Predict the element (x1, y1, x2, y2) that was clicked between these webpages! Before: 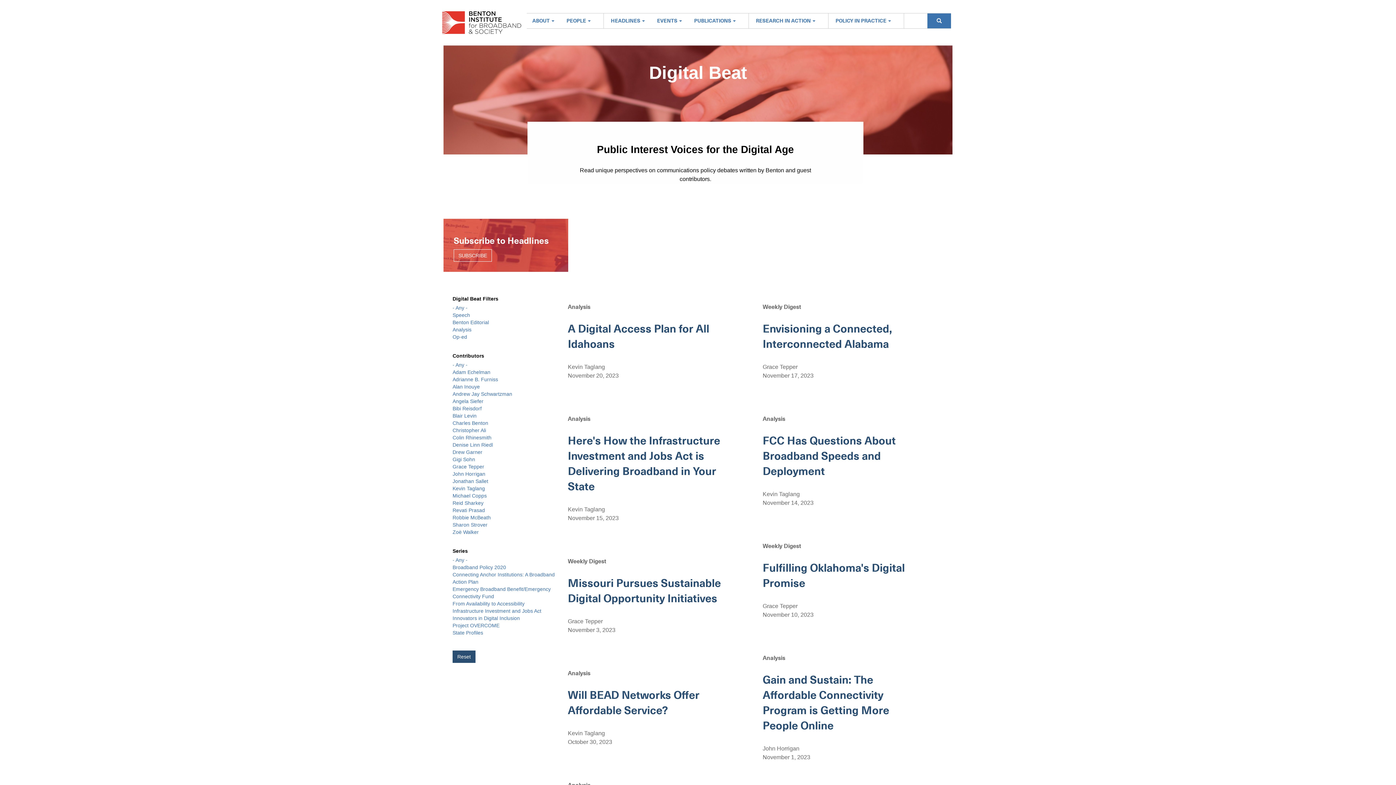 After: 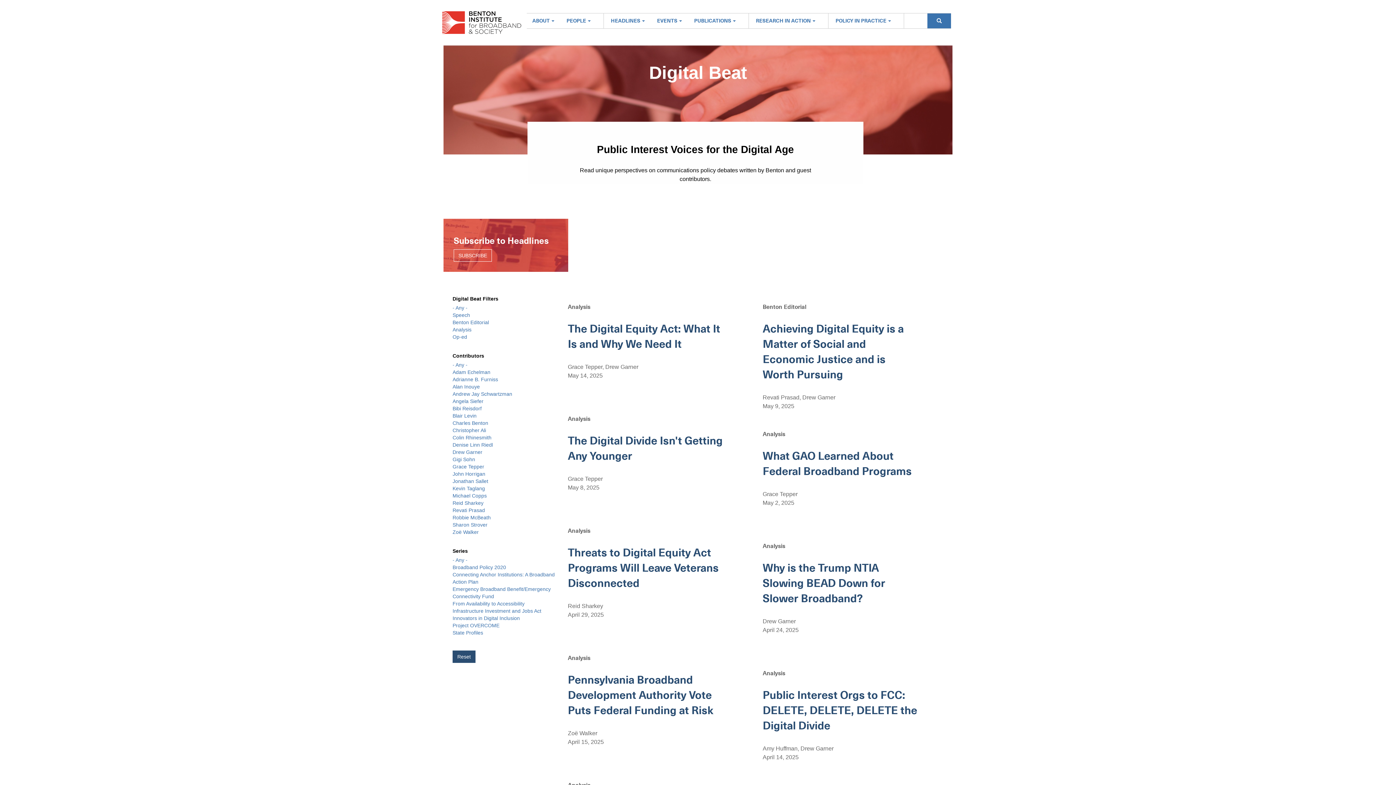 Action: label: Drew Garner bbox: (452, 449, 482, 455)